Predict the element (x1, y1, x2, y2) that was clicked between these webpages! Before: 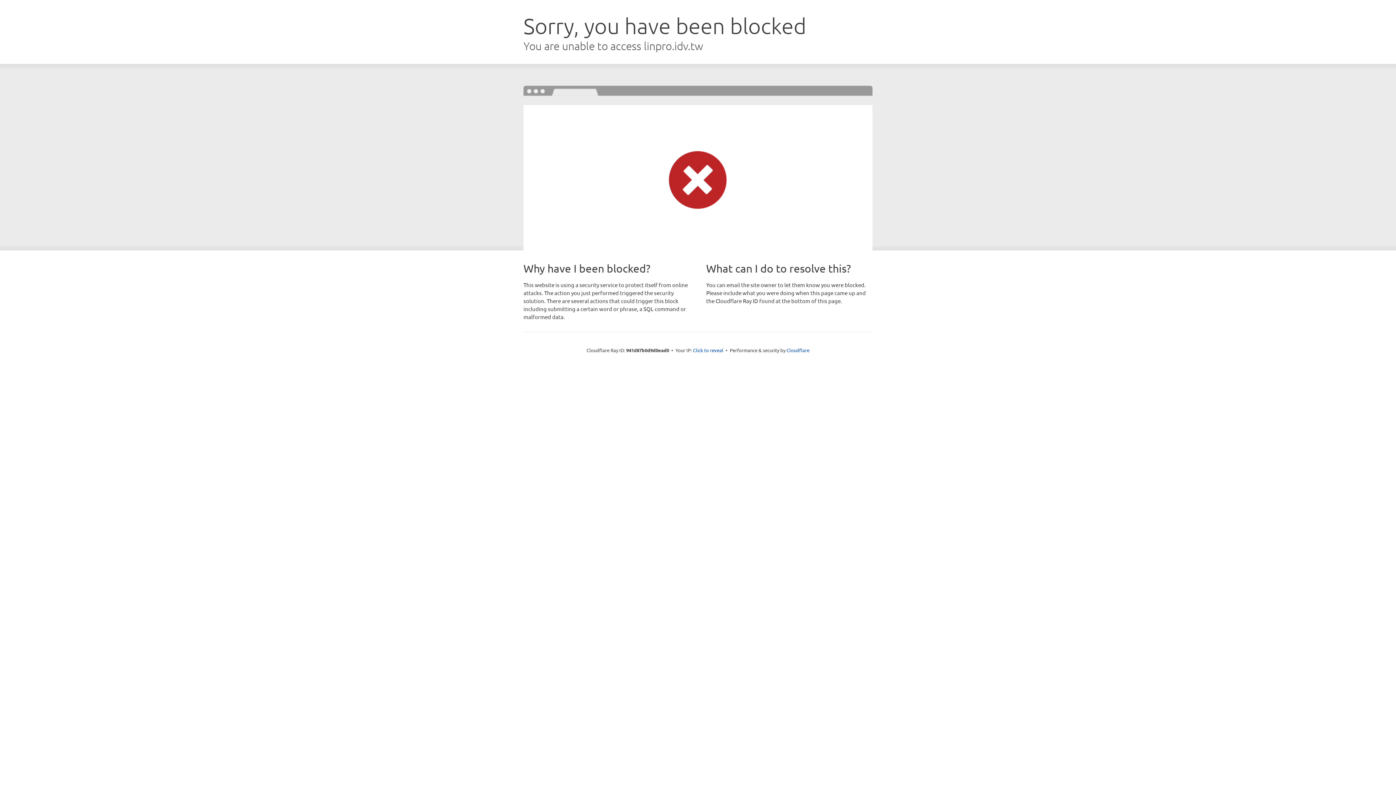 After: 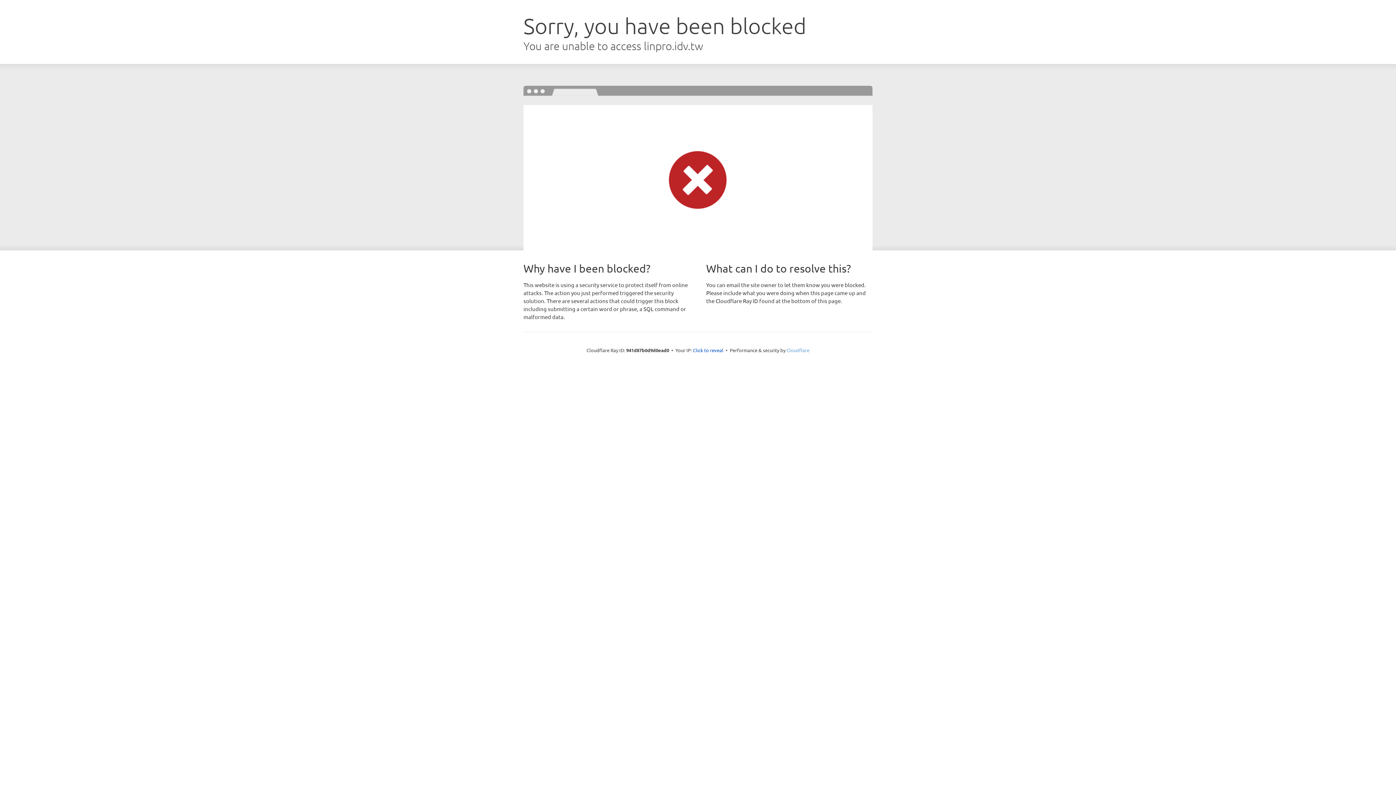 Action: label: Cloudflare bbox: (786, 347, 809, 353)